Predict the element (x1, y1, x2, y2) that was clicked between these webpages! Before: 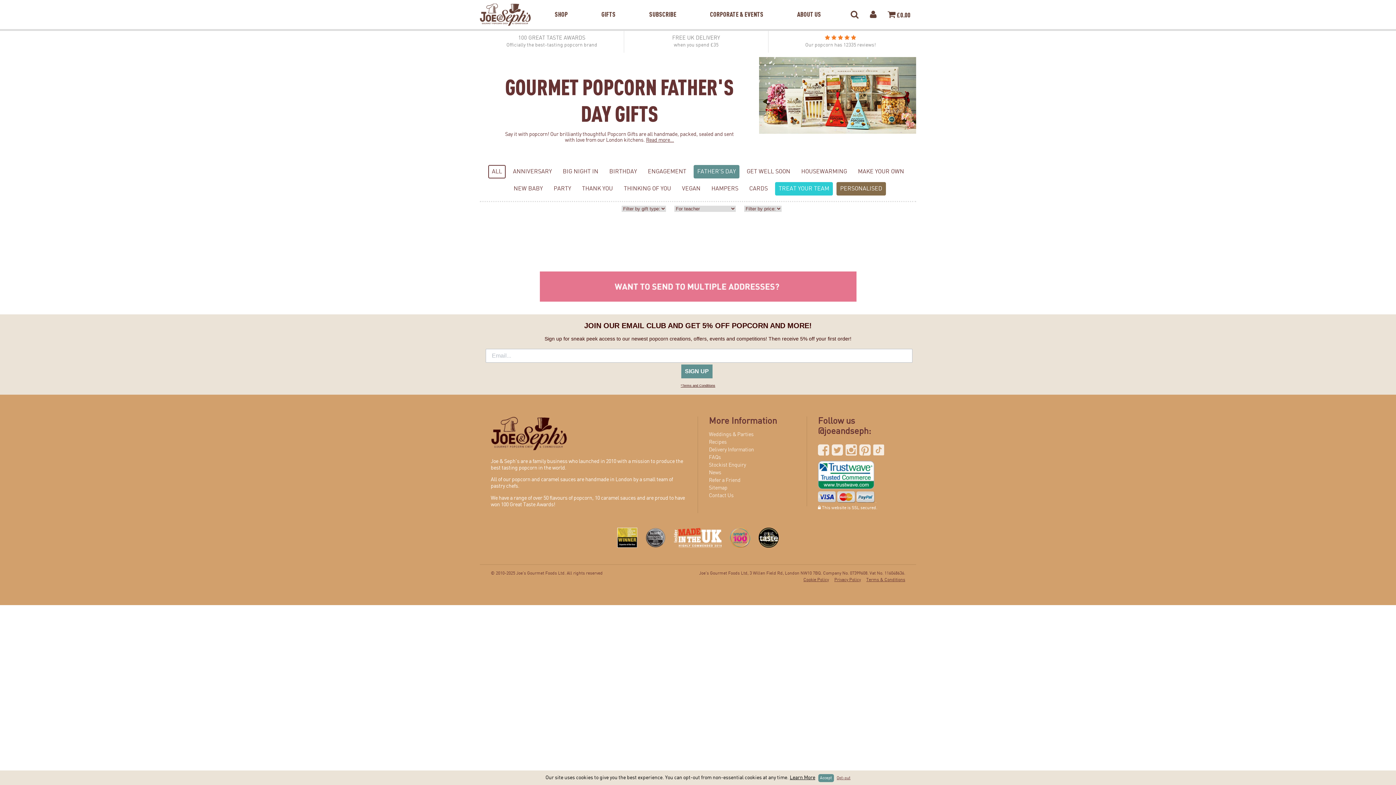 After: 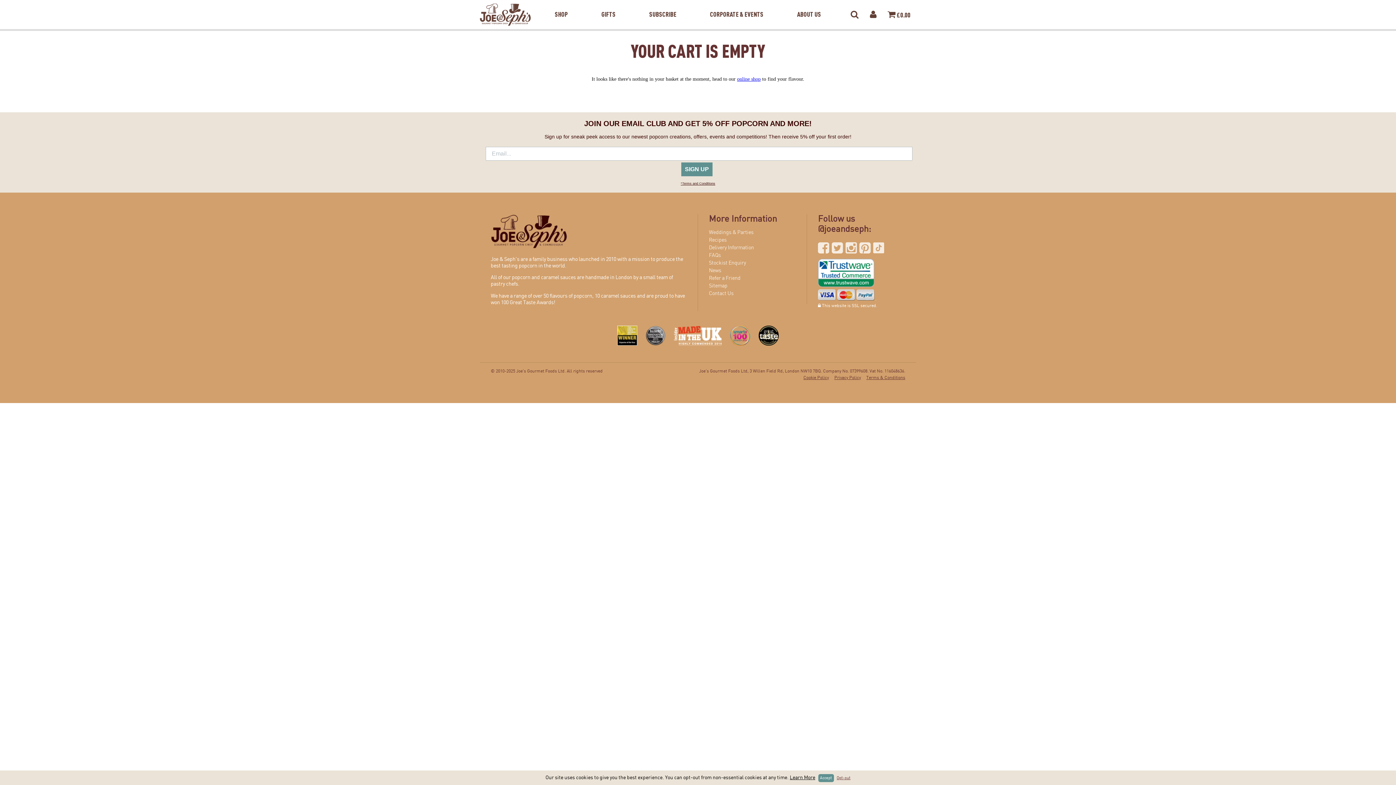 Action: label:  £0.00 bbox: (887, 2, 910, 10)